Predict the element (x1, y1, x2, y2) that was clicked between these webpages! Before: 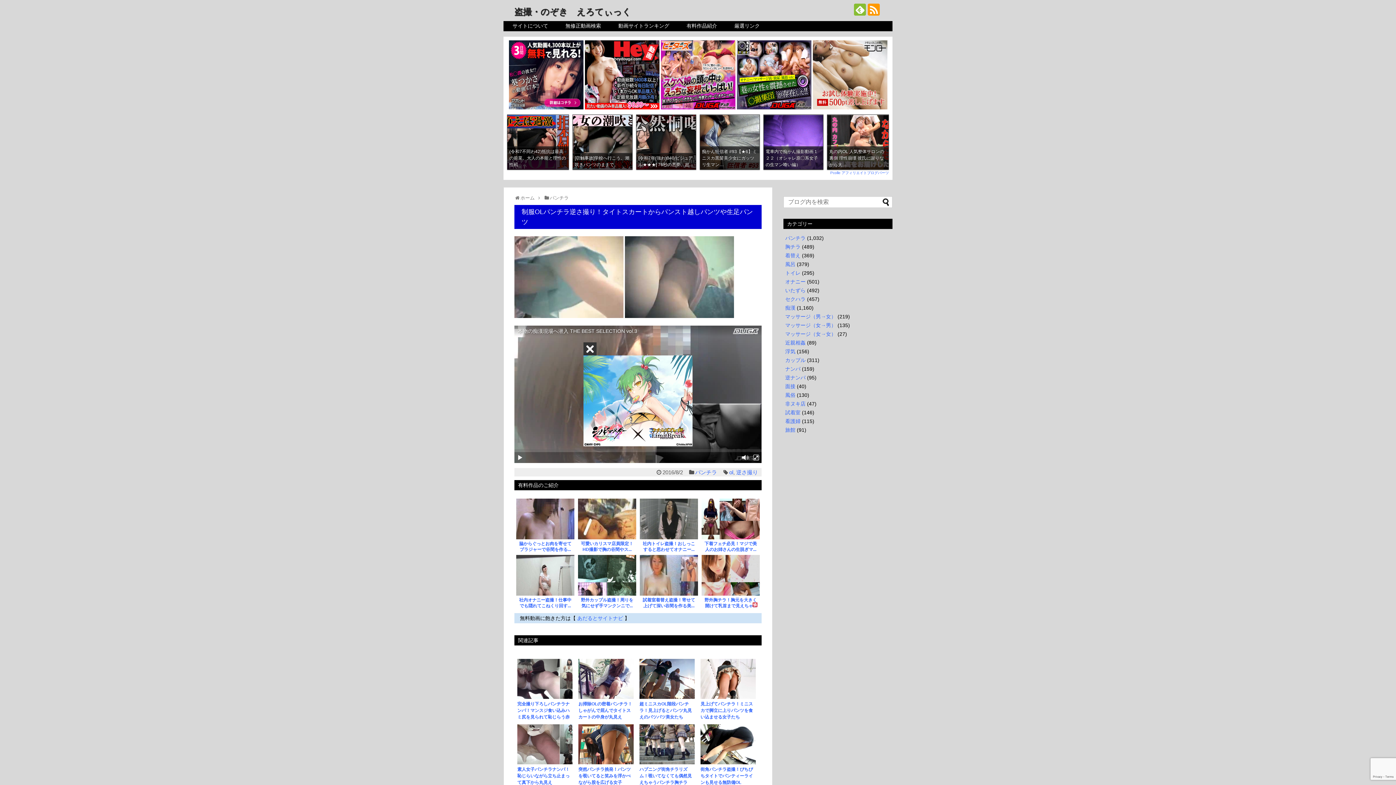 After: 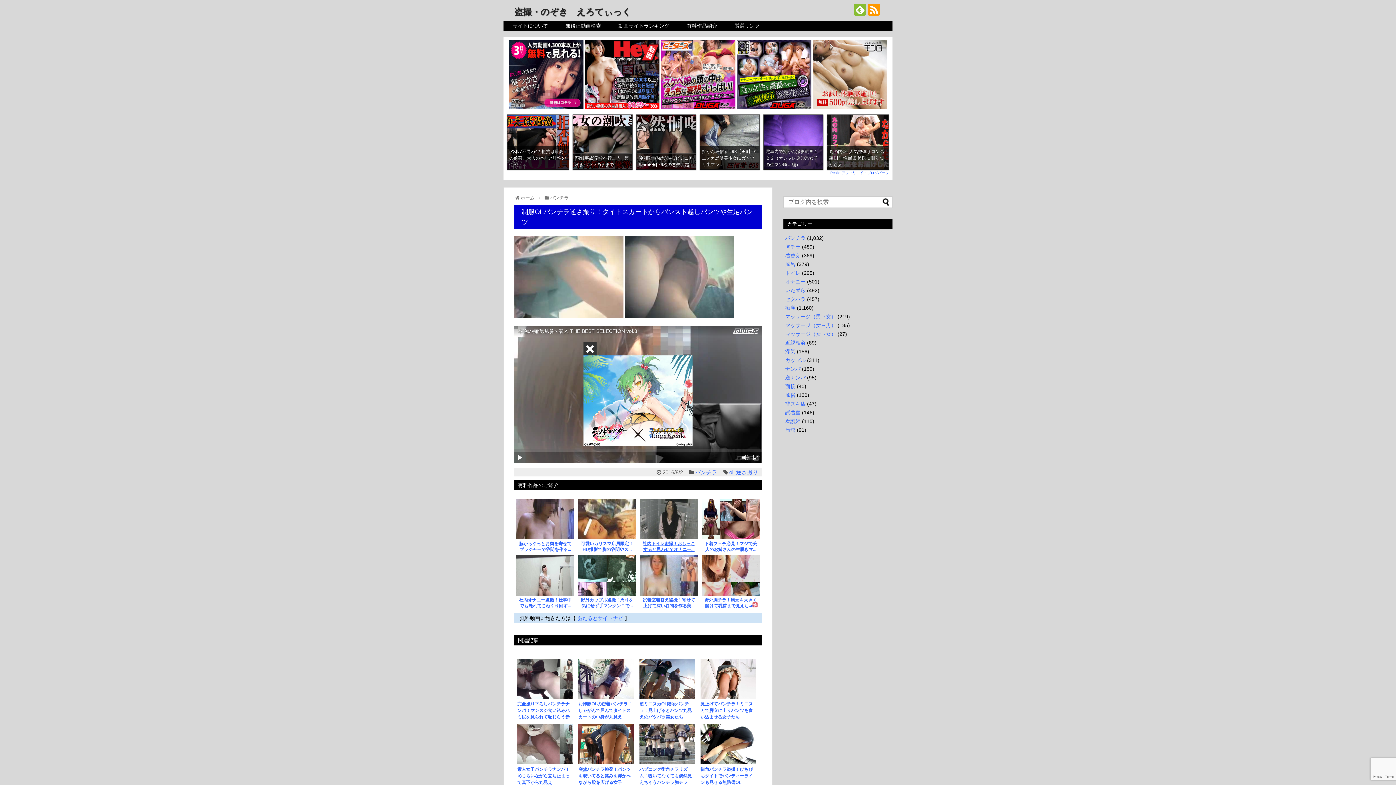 Action: label: 社内トイレ盗撮！おしっこすると思わせてオナニー... bbox: (640, 539, 698, 553)